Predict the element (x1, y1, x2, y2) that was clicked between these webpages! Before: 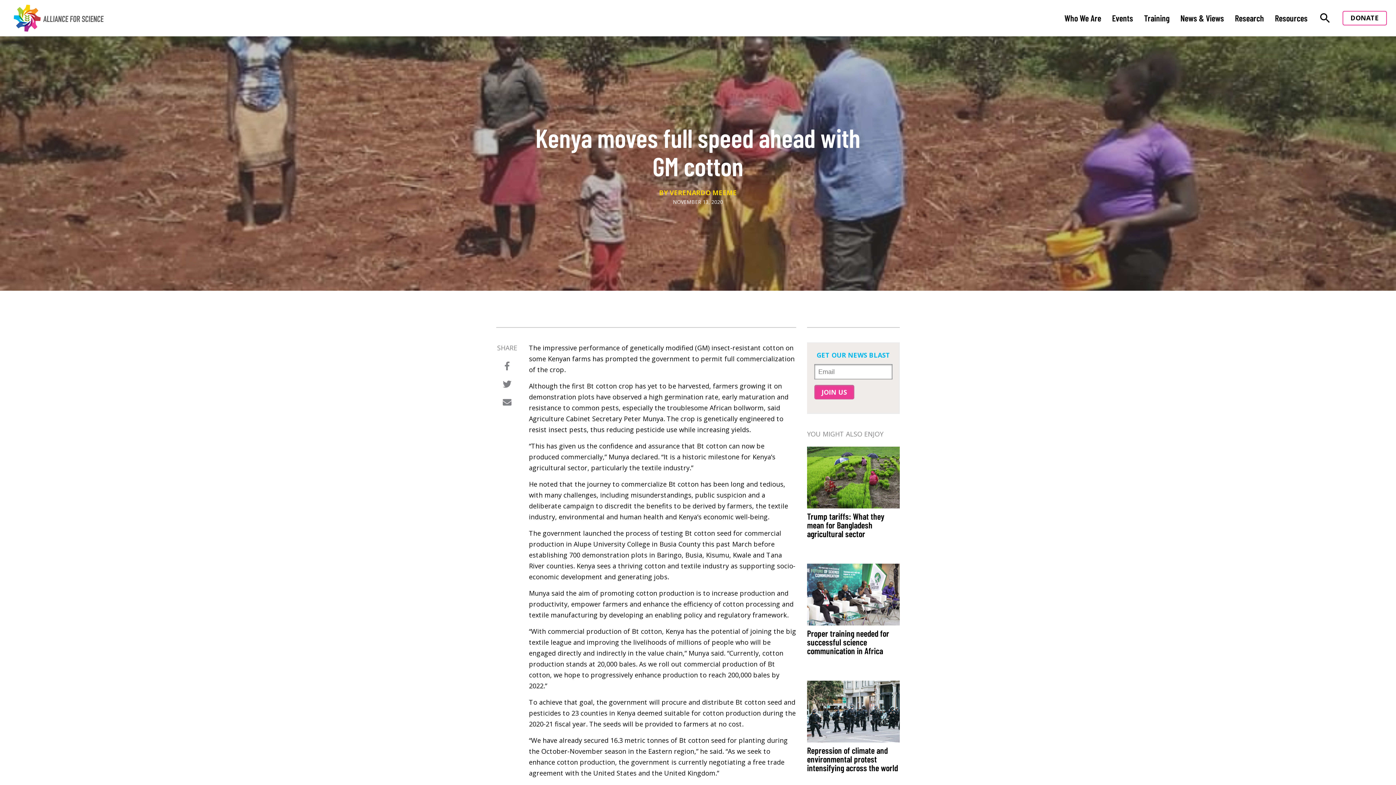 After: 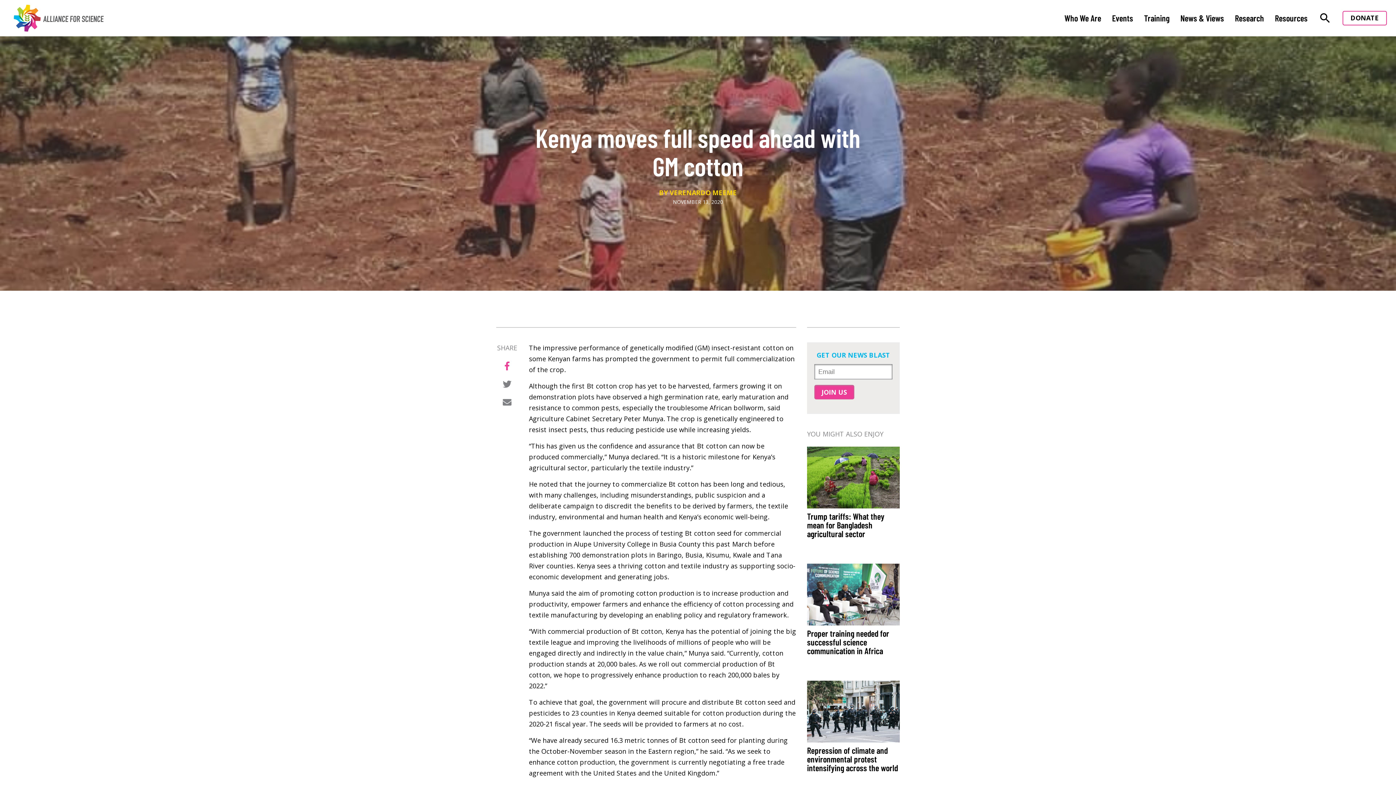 Action: bbox: (504, 360, 509, 371)